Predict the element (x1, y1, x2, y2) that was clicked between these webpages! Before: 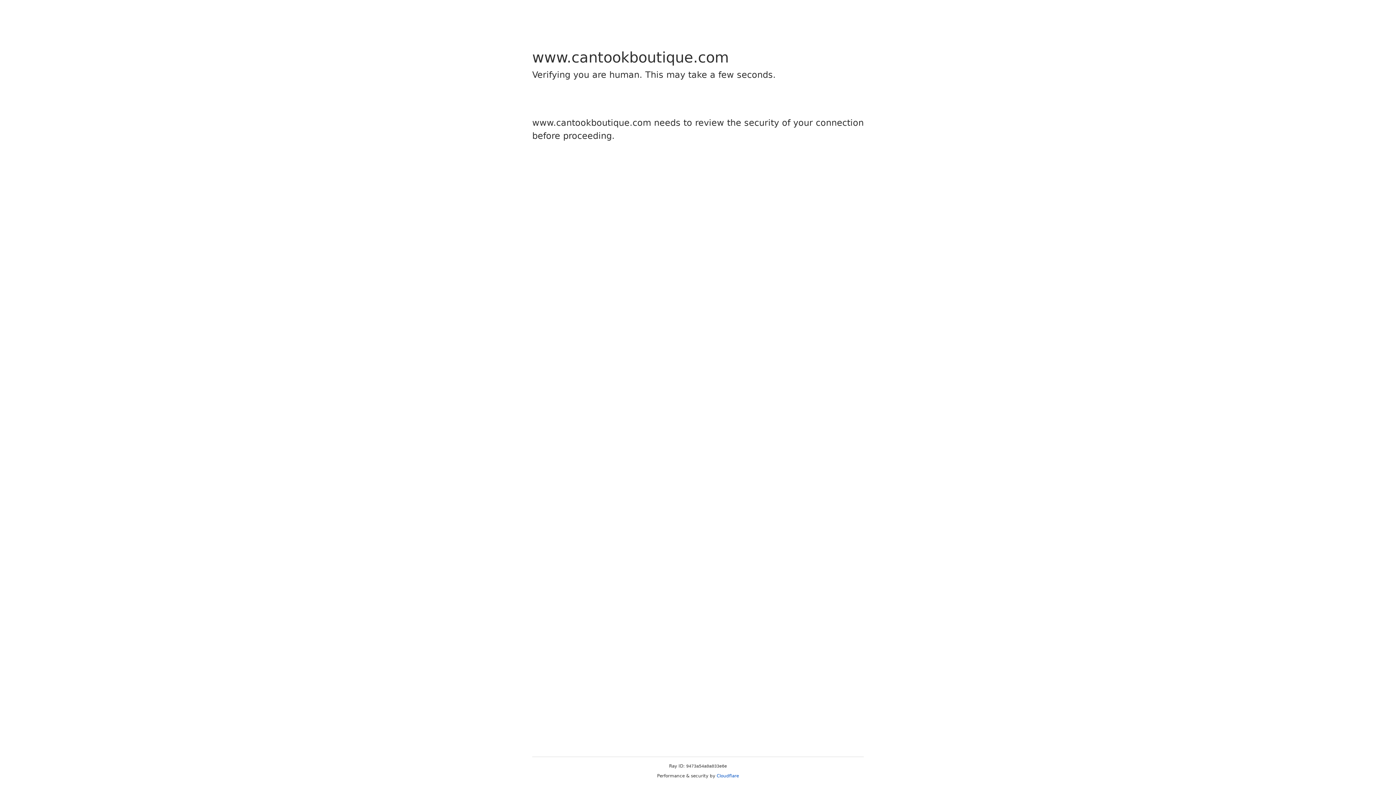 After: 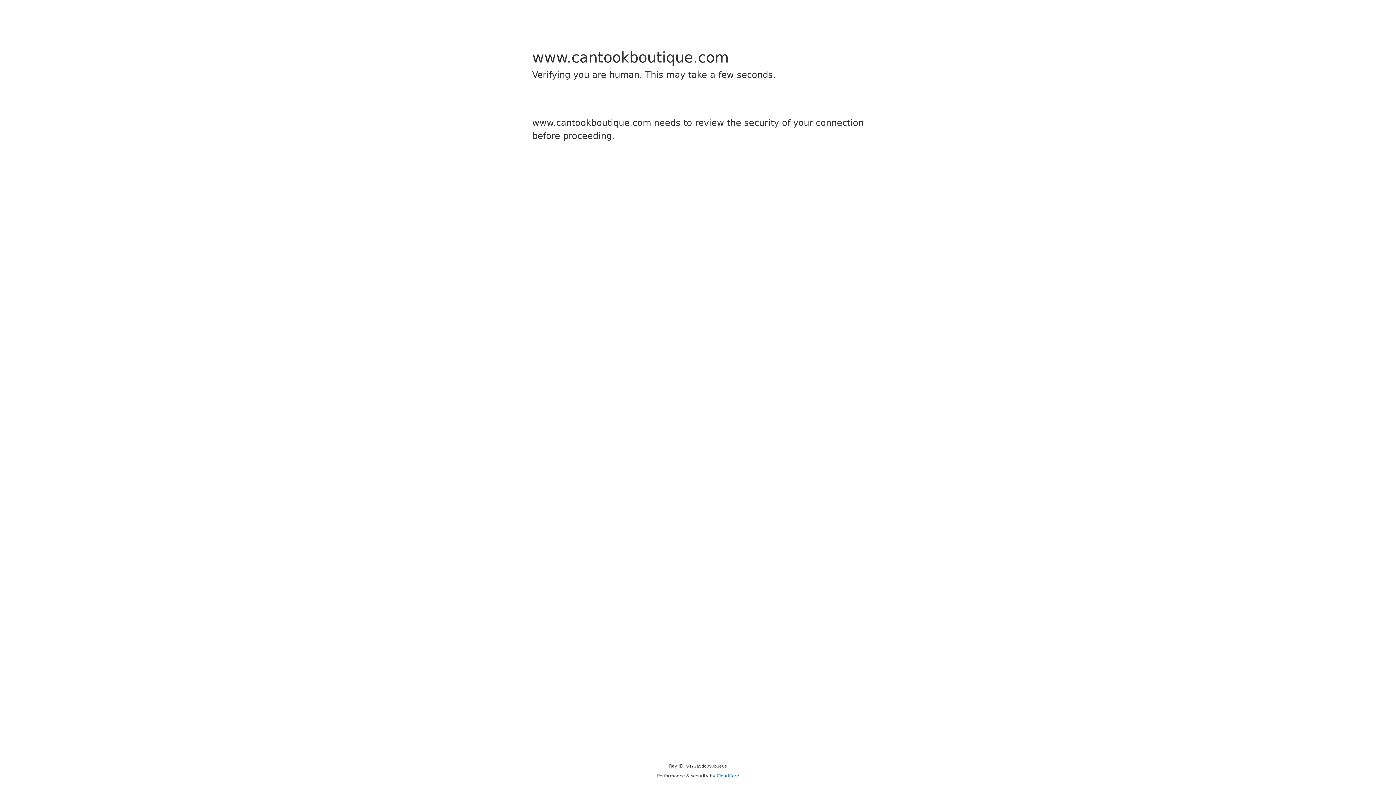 Action: bbox: (716, 773, 739, 778) label: Cloudflare